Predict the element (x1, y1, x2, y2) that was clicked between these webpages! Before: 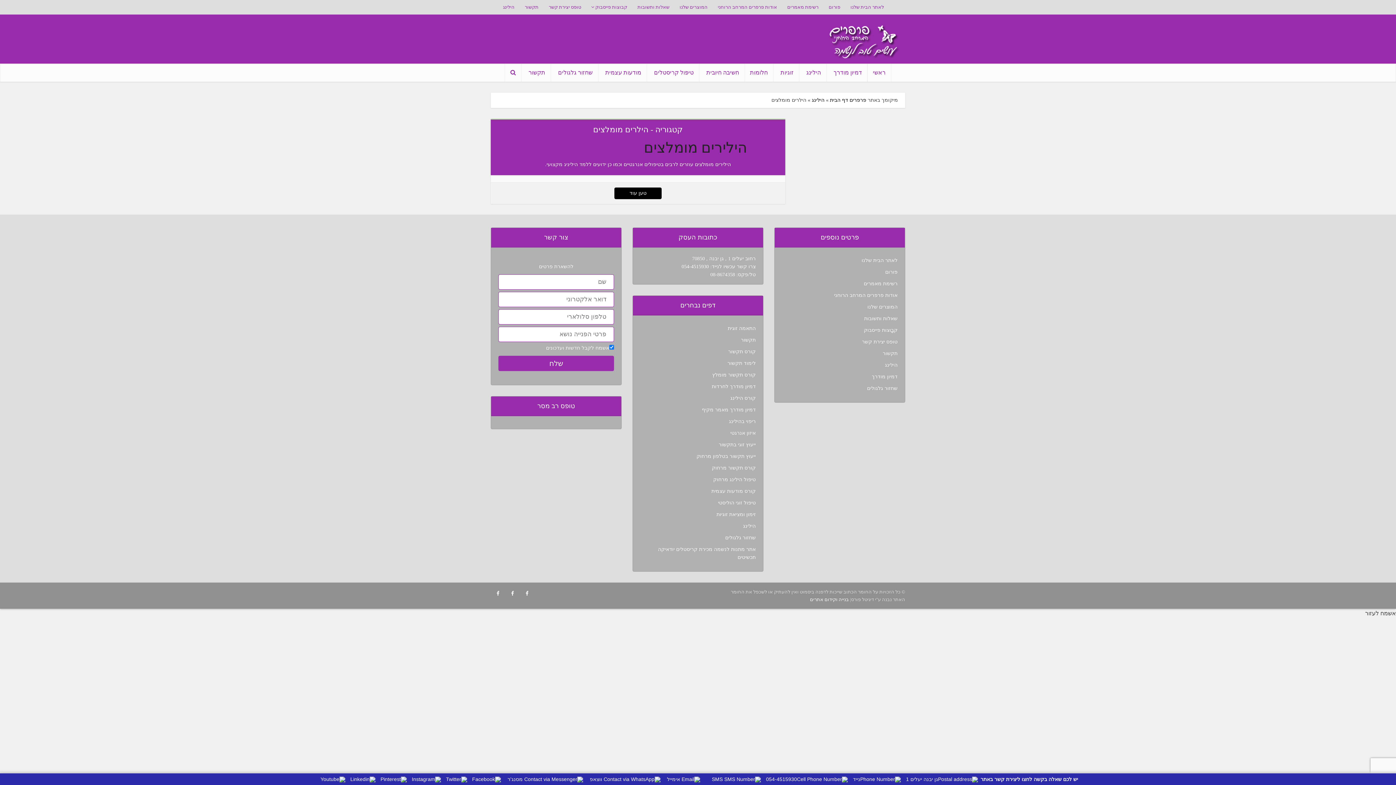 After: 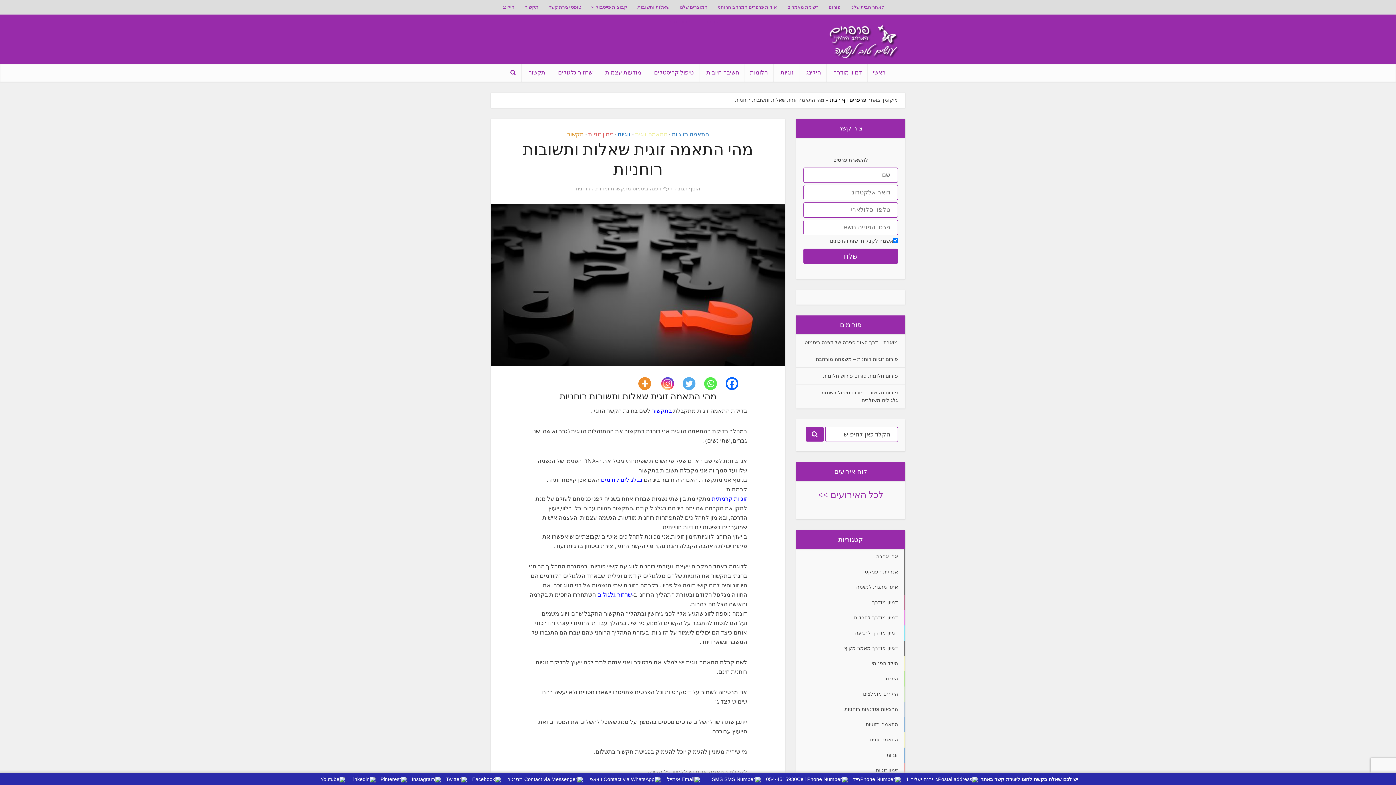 Action: bbox: (727, 324, 755, 332) label: התאמה זוגית